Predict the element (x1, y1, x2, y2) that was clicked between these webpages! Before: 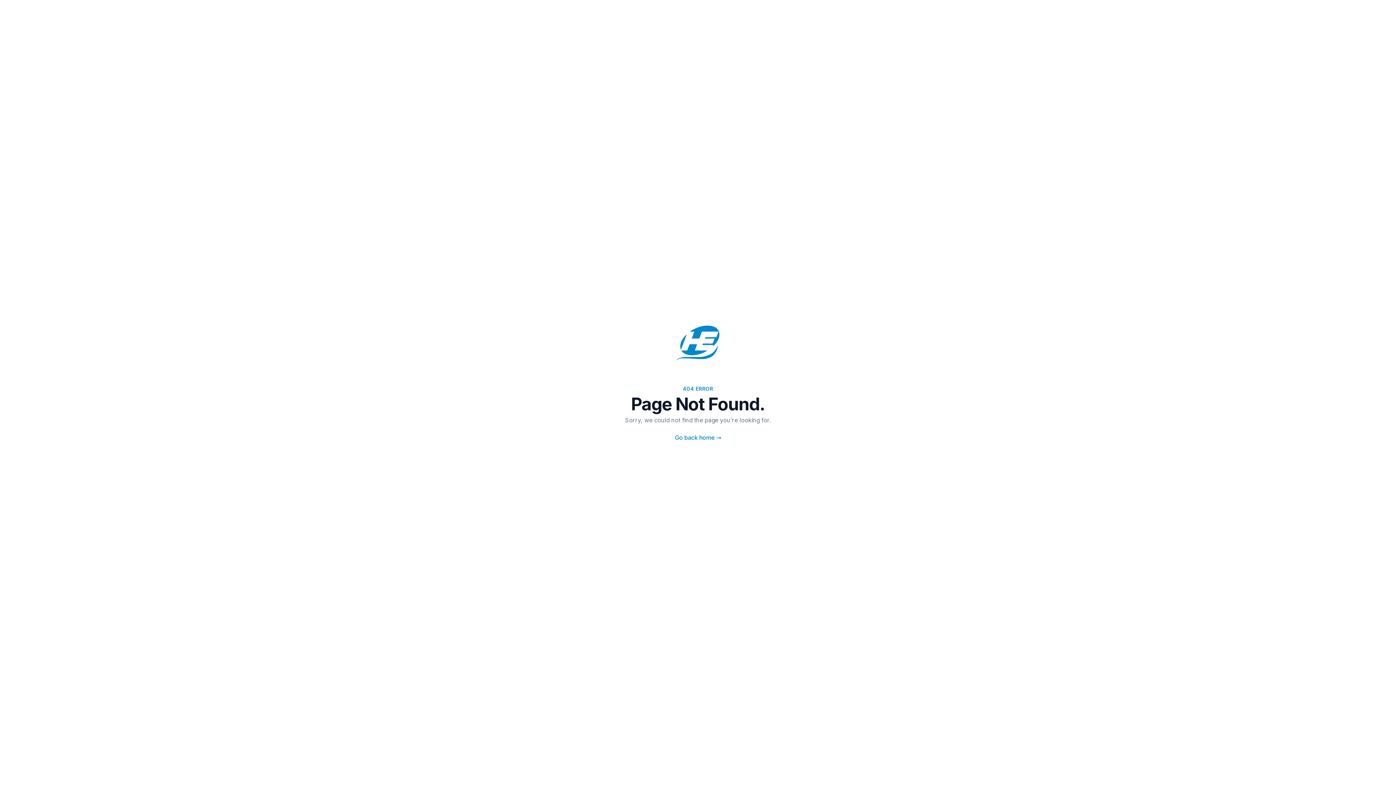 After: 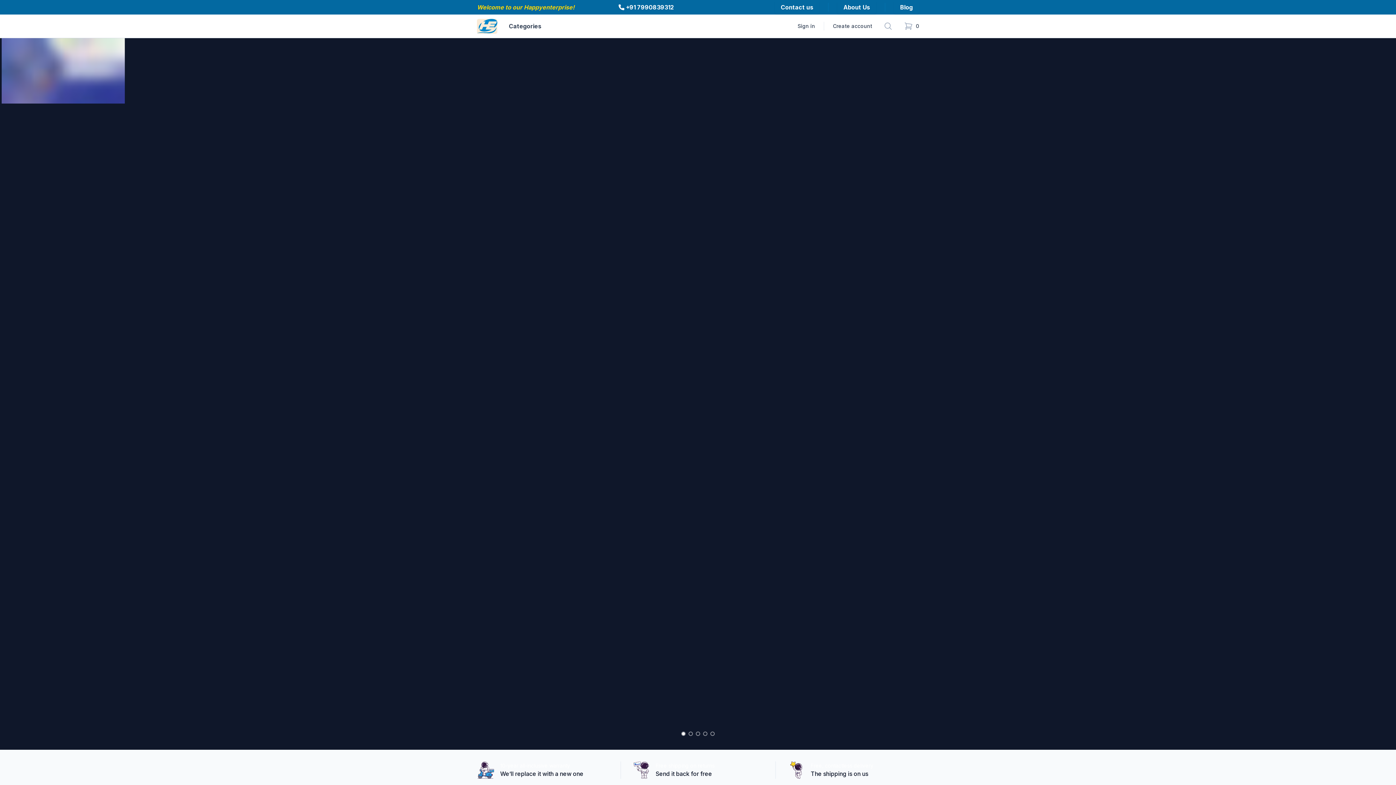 Action: label: Go back home → bbox: (675, 434, 721, 441)